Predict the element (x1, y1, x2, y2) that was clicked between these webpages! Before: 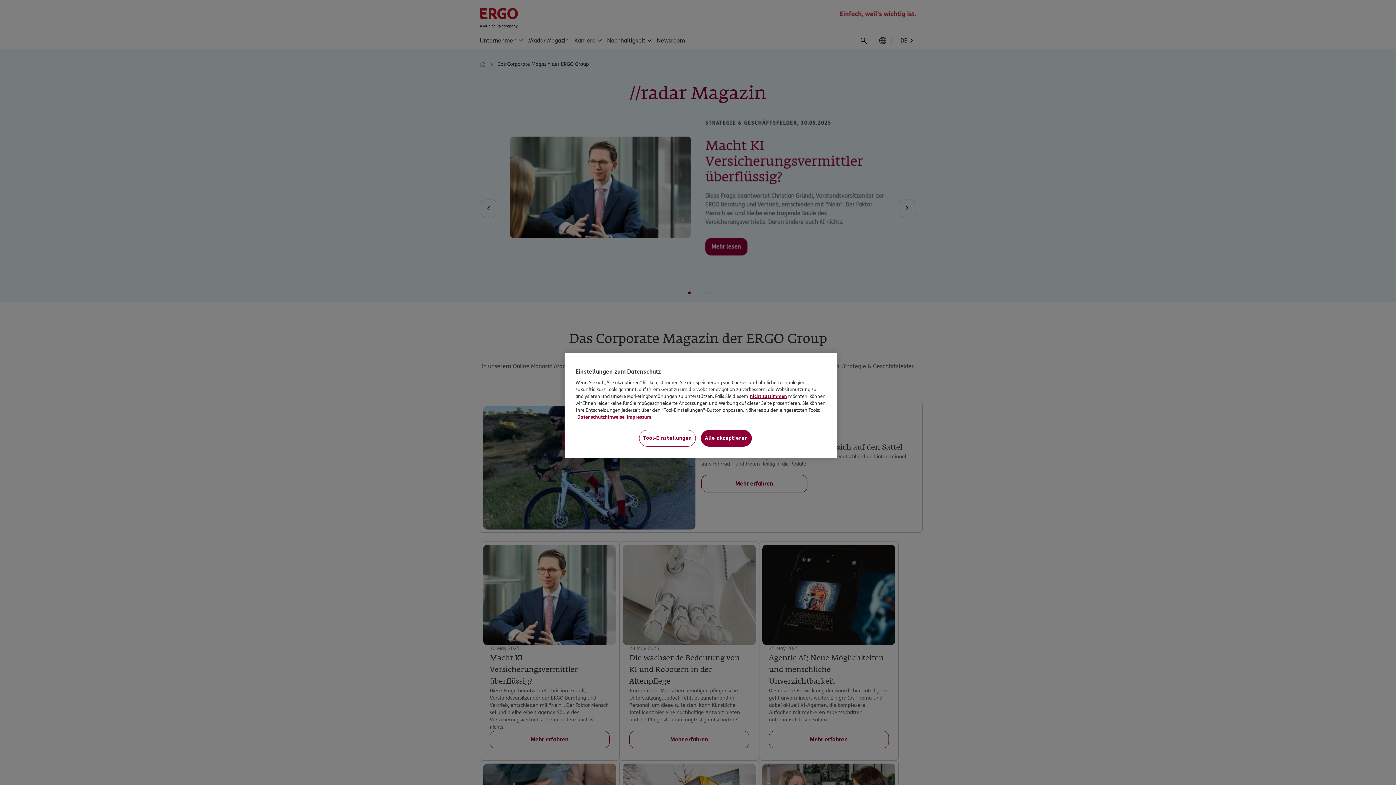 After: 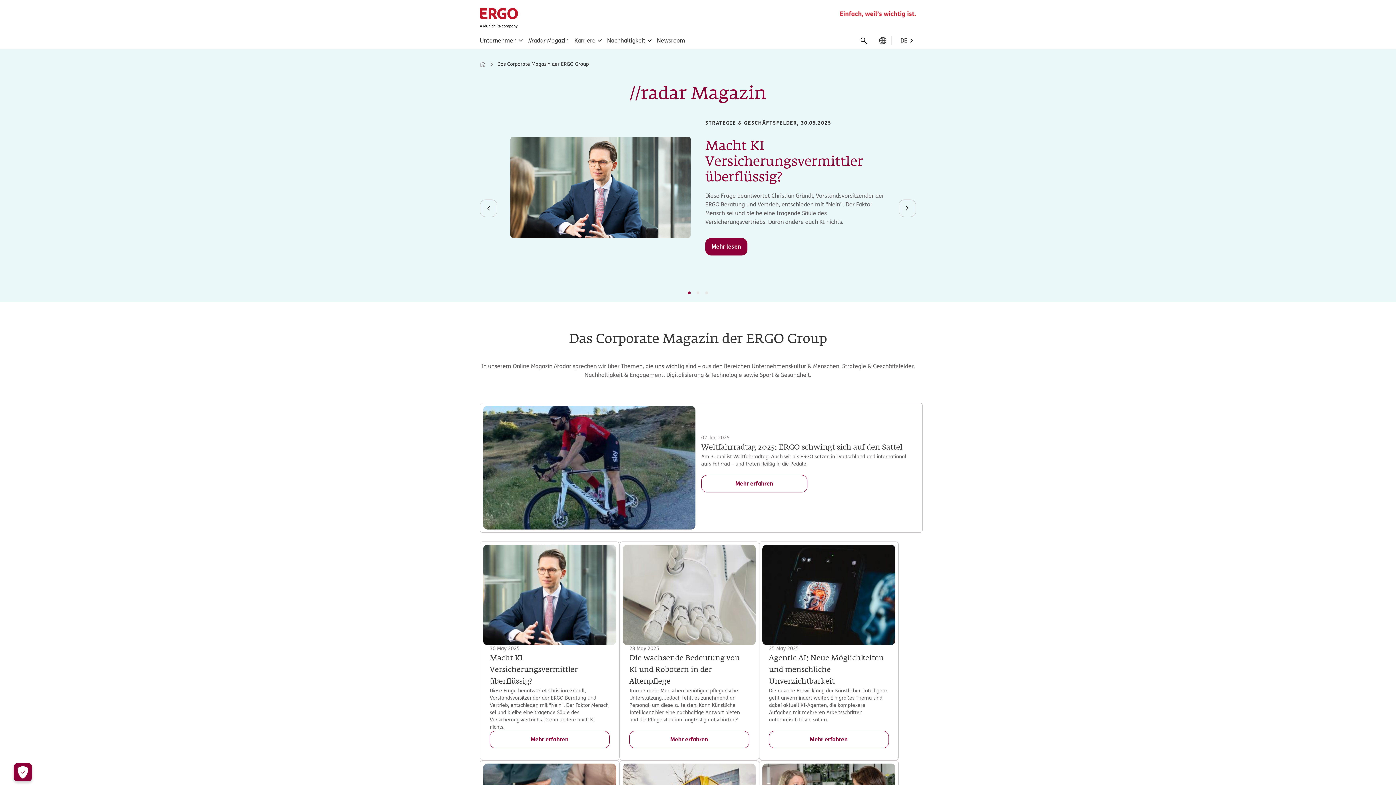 Action: label: nicht zustimmen bbox: (750, 393, 787, 399)